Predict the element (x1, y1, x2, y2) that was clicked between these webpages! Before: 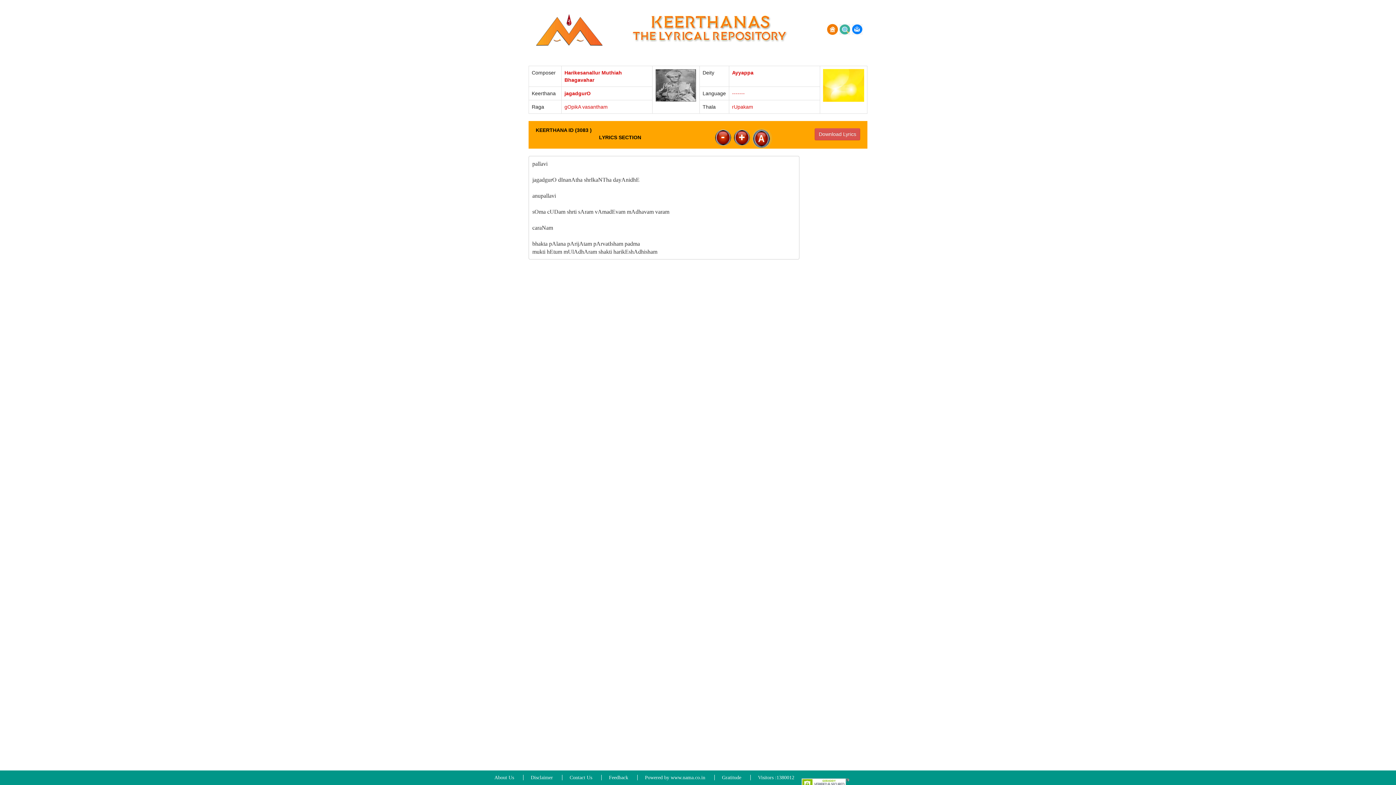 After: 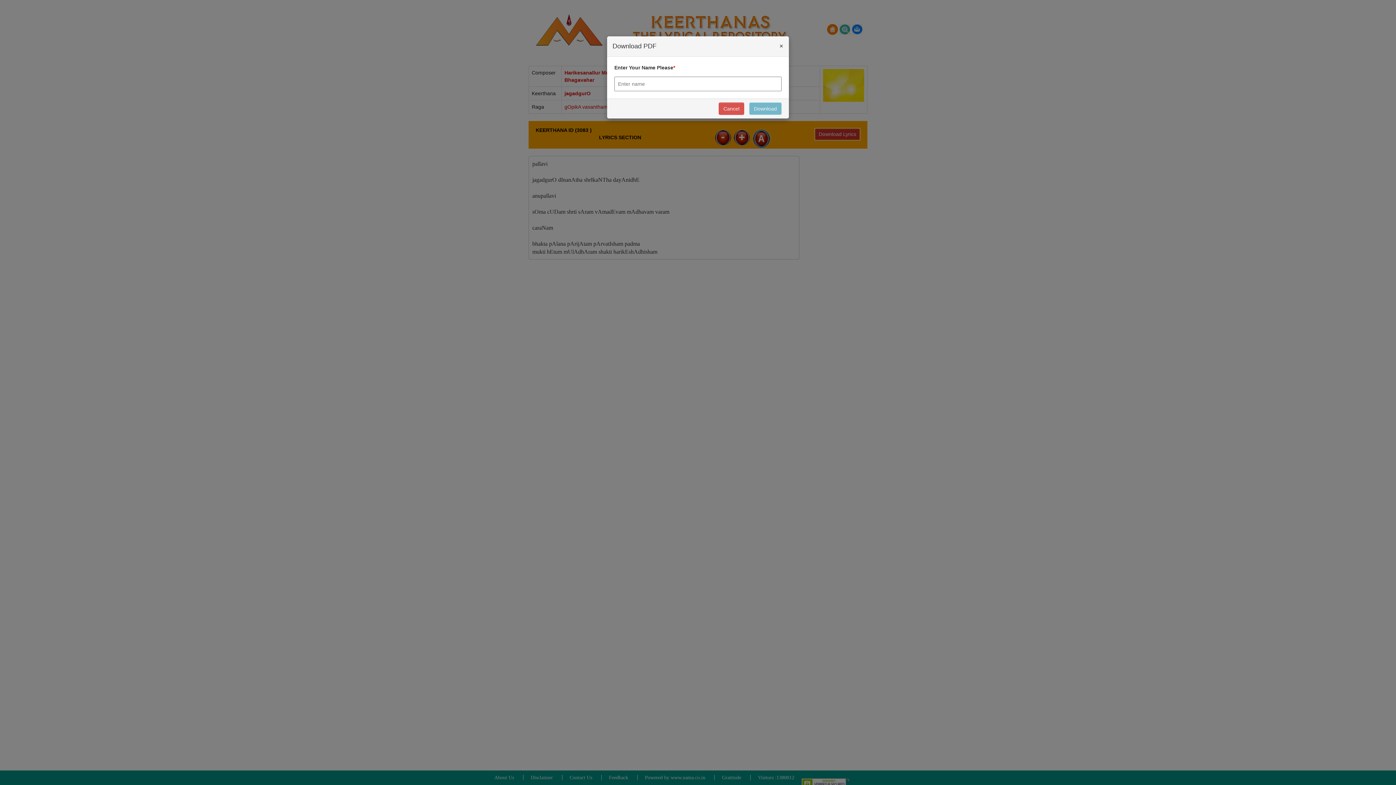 Action: bbox: (814, 128, 860, 140) label: Download Lyrics